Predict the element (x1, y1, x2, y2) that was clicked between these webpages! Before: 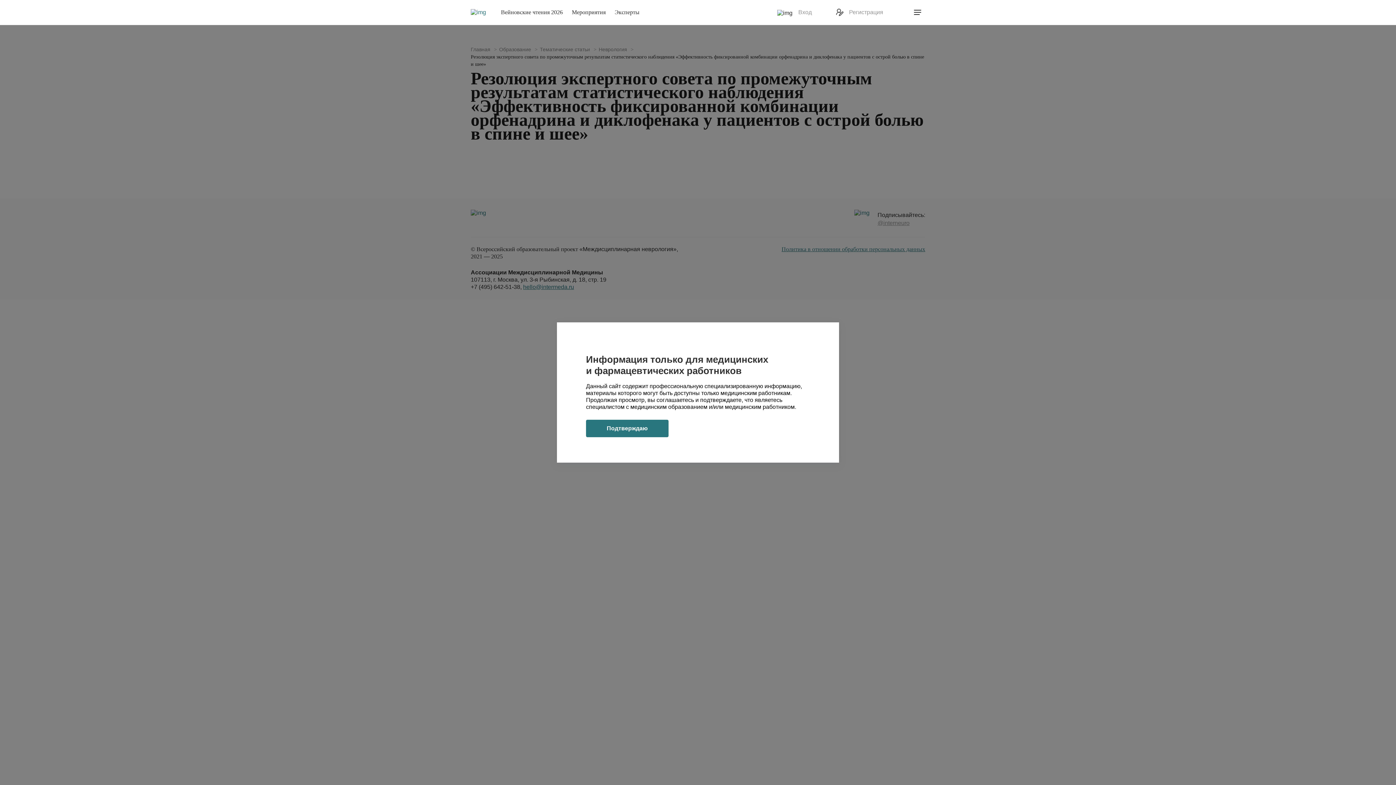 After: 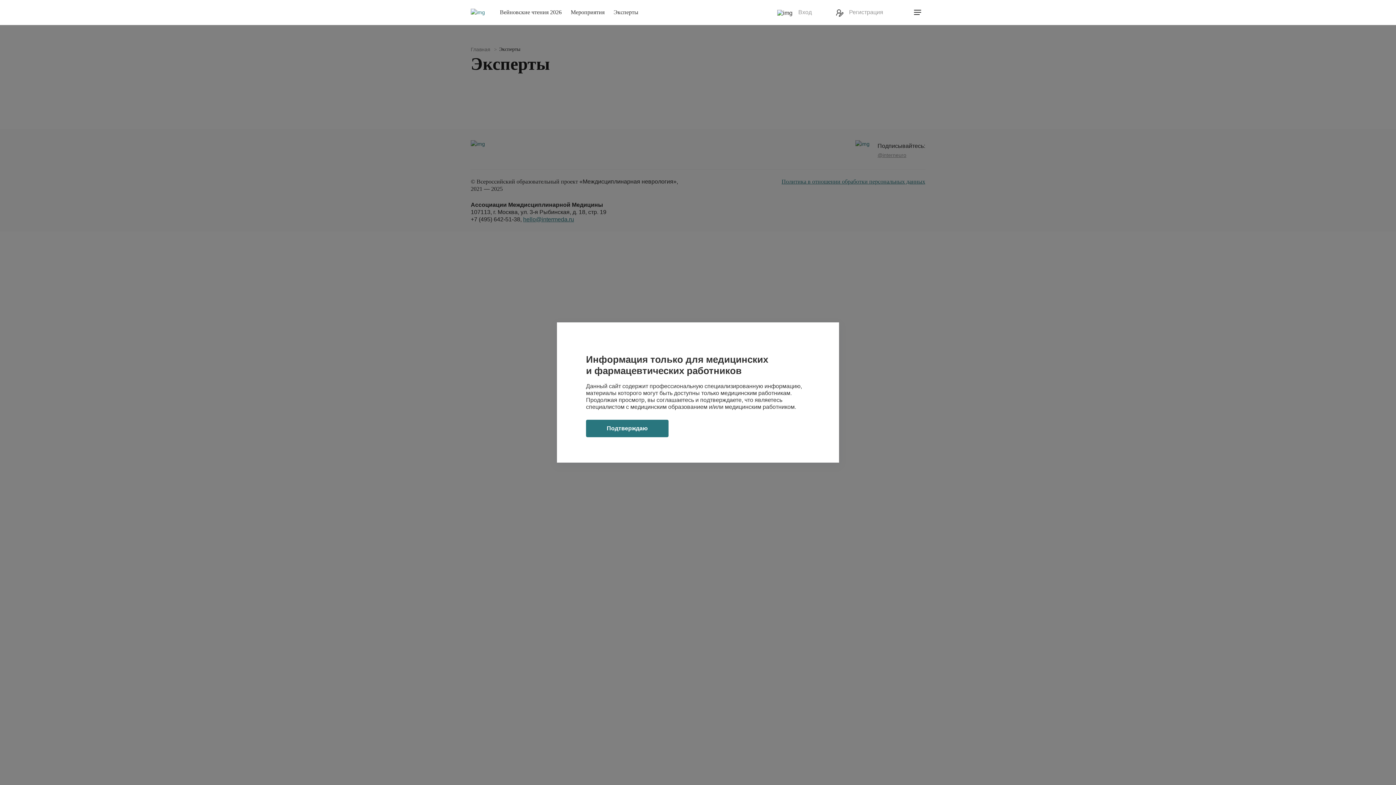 Action: label: Эксперты bbox: (614, 9, 639, 15)